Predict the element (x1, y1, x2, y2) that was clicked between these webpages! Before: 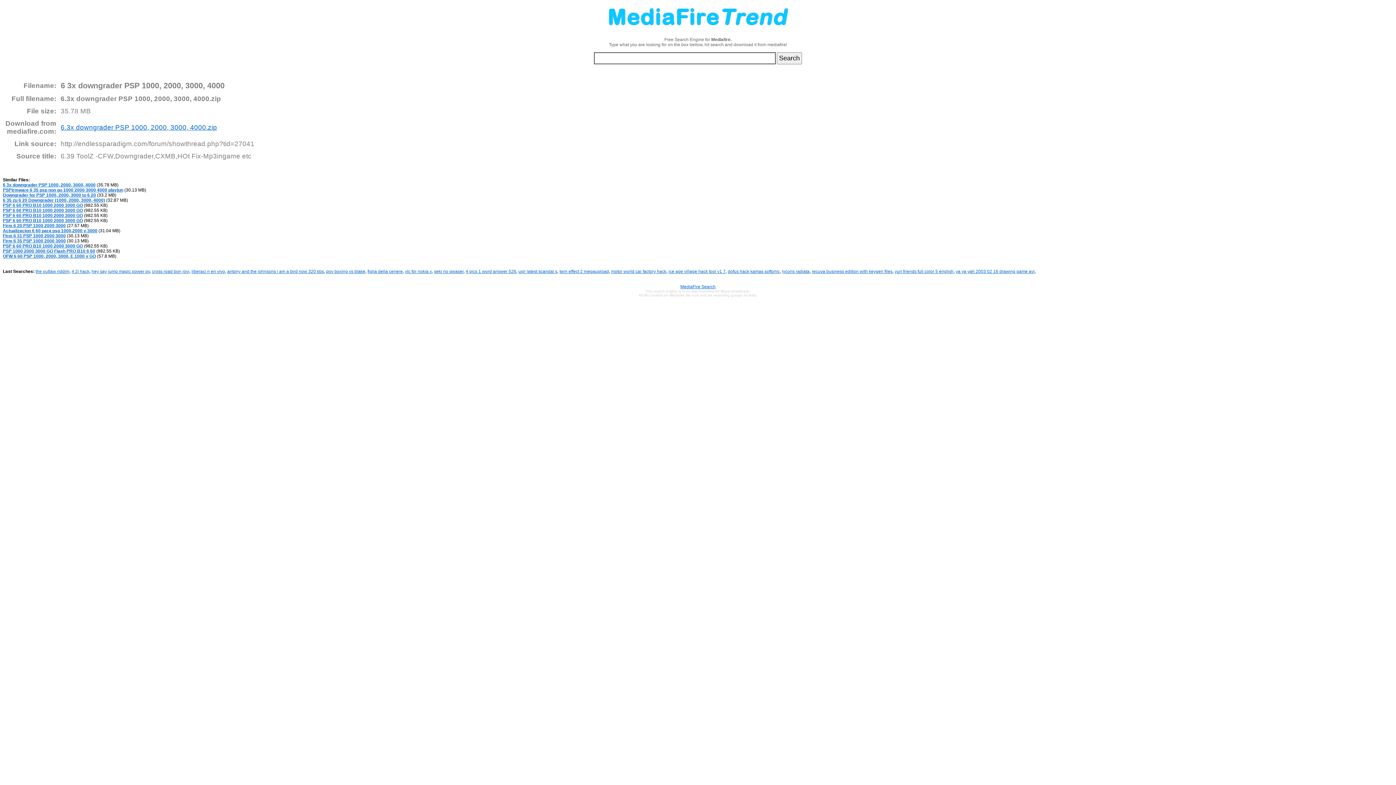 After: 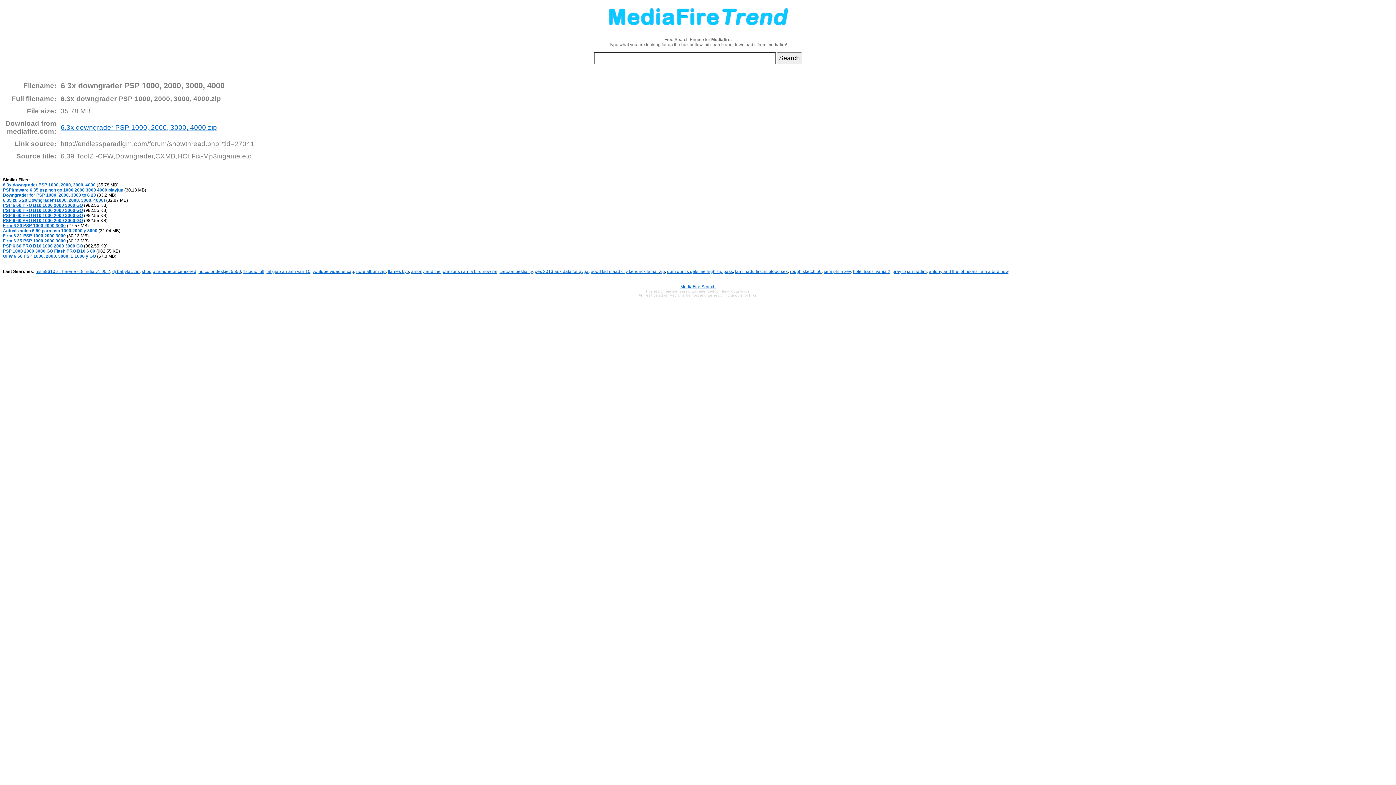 Action: label: 6 3x downgrader PSP 1000, 2000, 3000, 4000 bbox: (2, 182, 95, 187)